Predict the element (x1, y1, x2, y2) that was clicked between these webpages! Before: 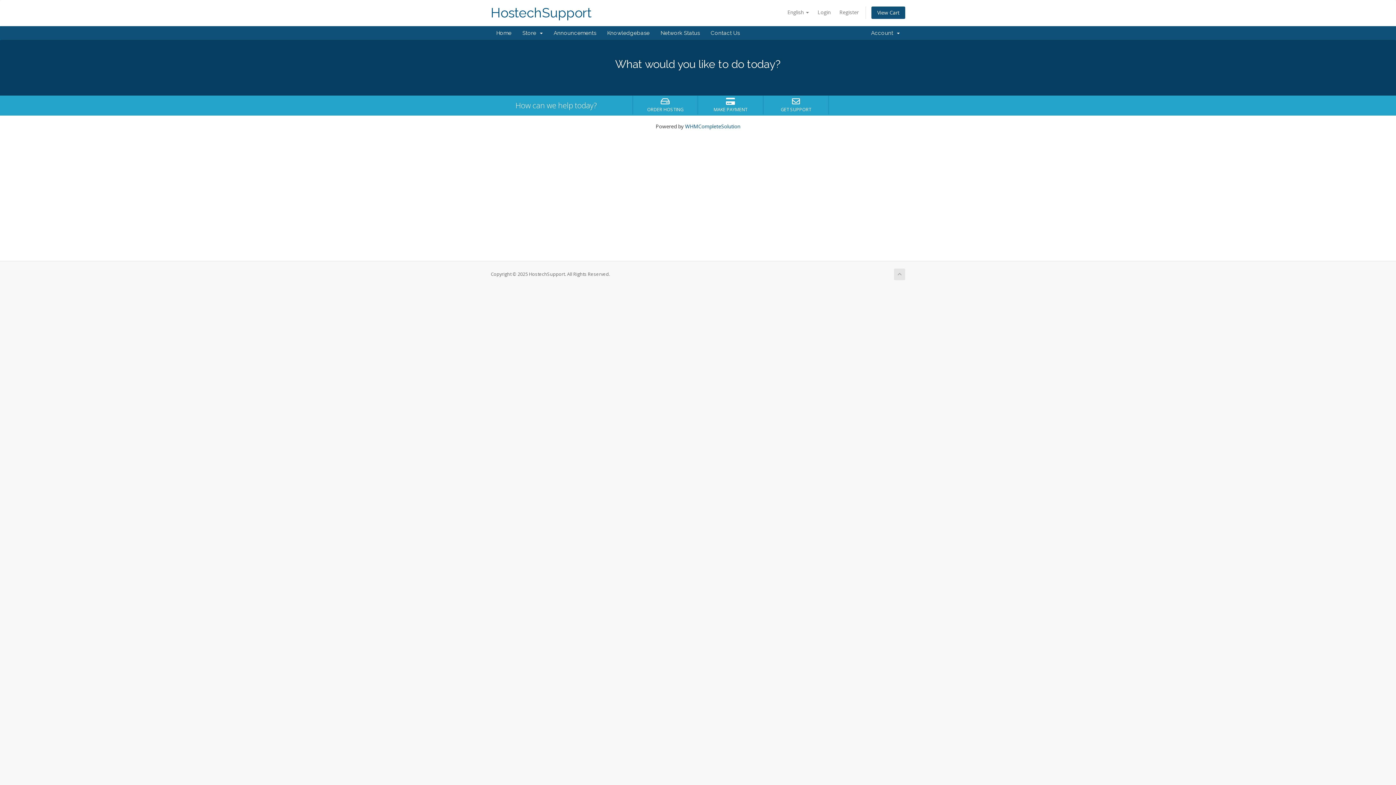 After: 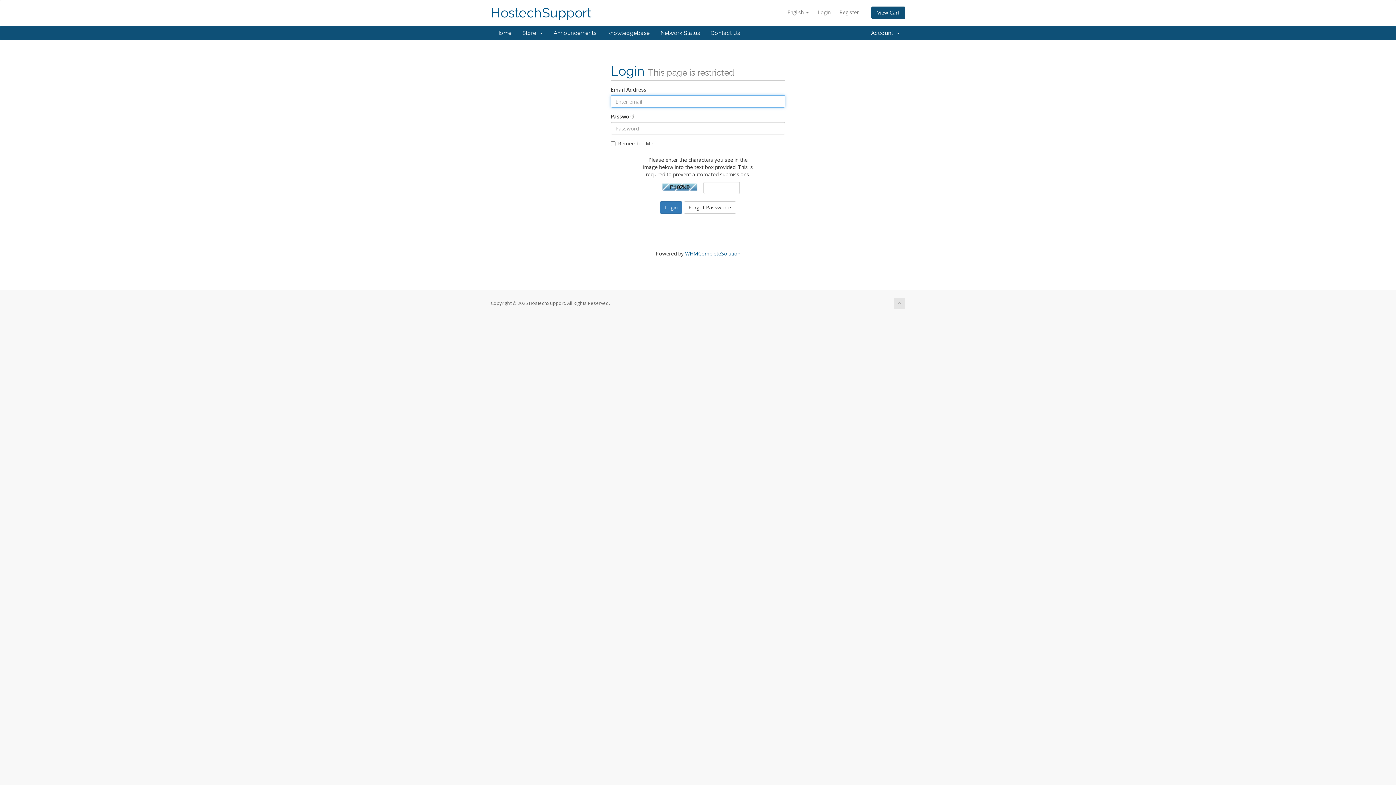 Action: bbox: (814, 6, 834, 18) label: Login